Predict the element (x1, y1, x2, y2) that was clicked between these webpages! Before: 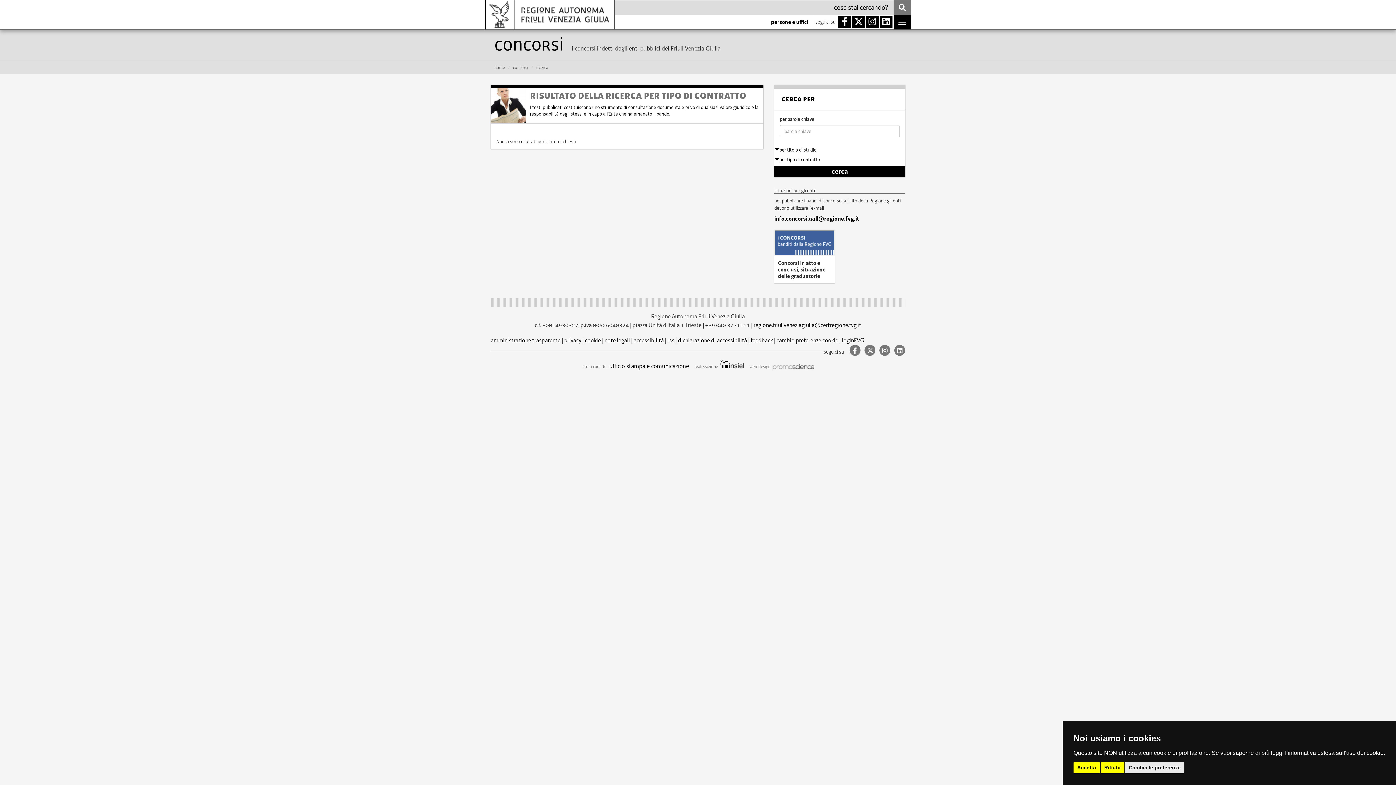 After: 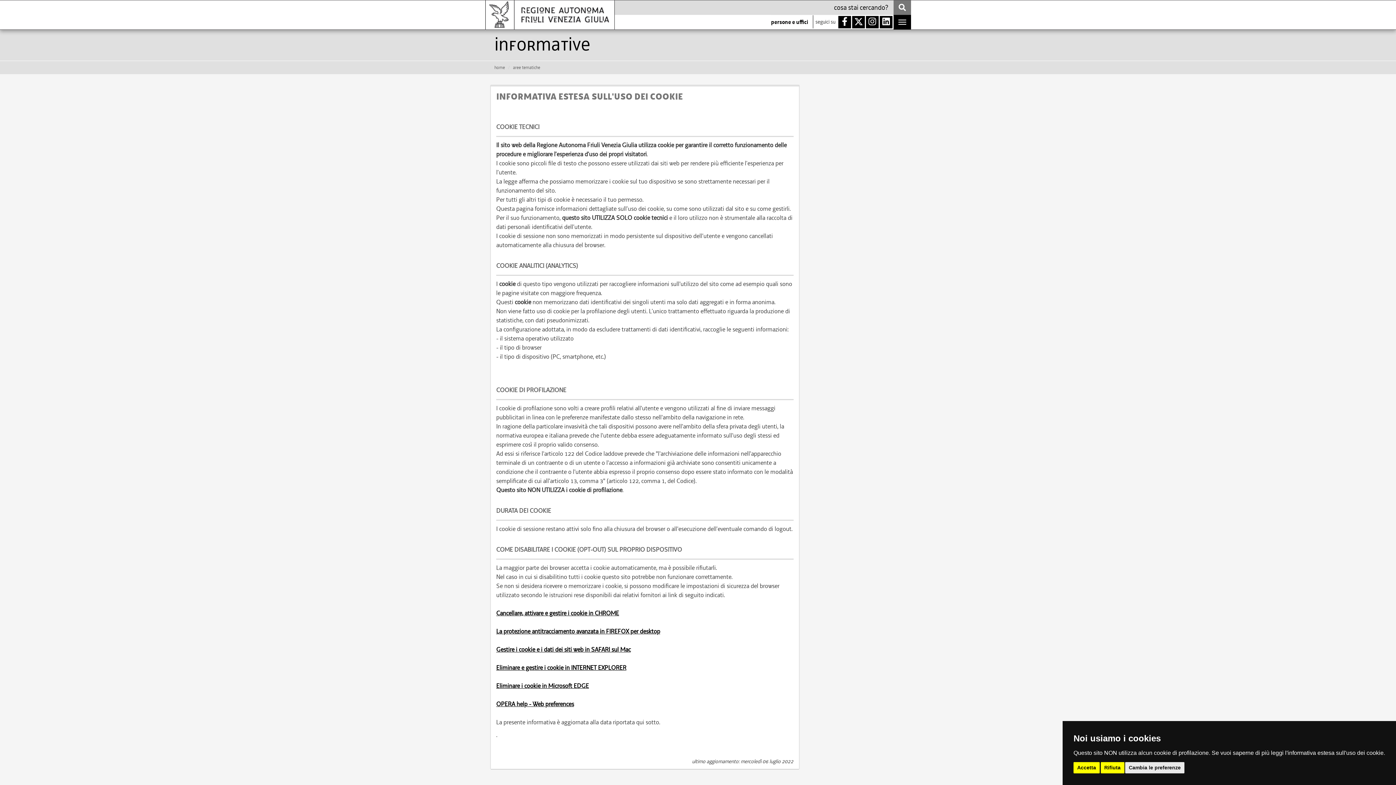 Action: label: cookie bbox: (585, 336, 601, 344)